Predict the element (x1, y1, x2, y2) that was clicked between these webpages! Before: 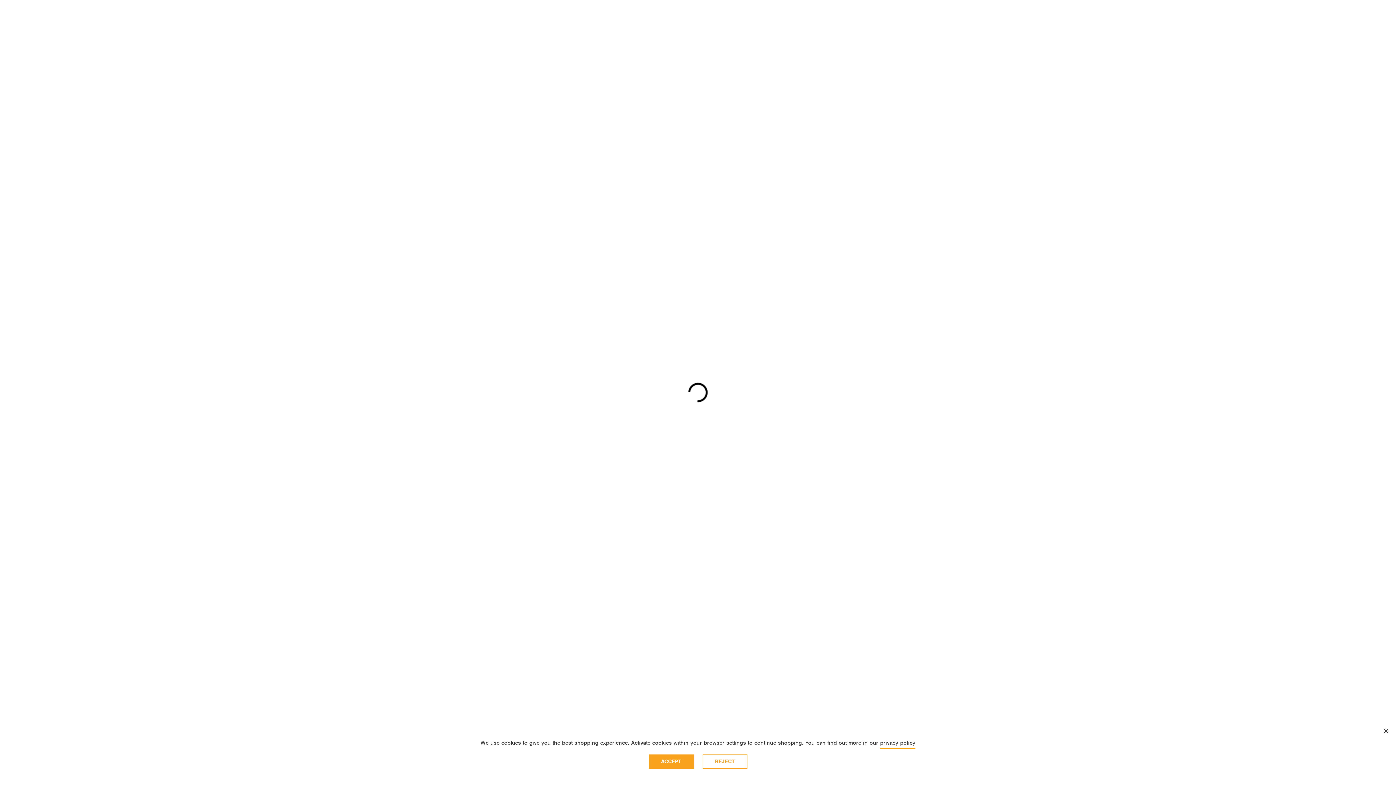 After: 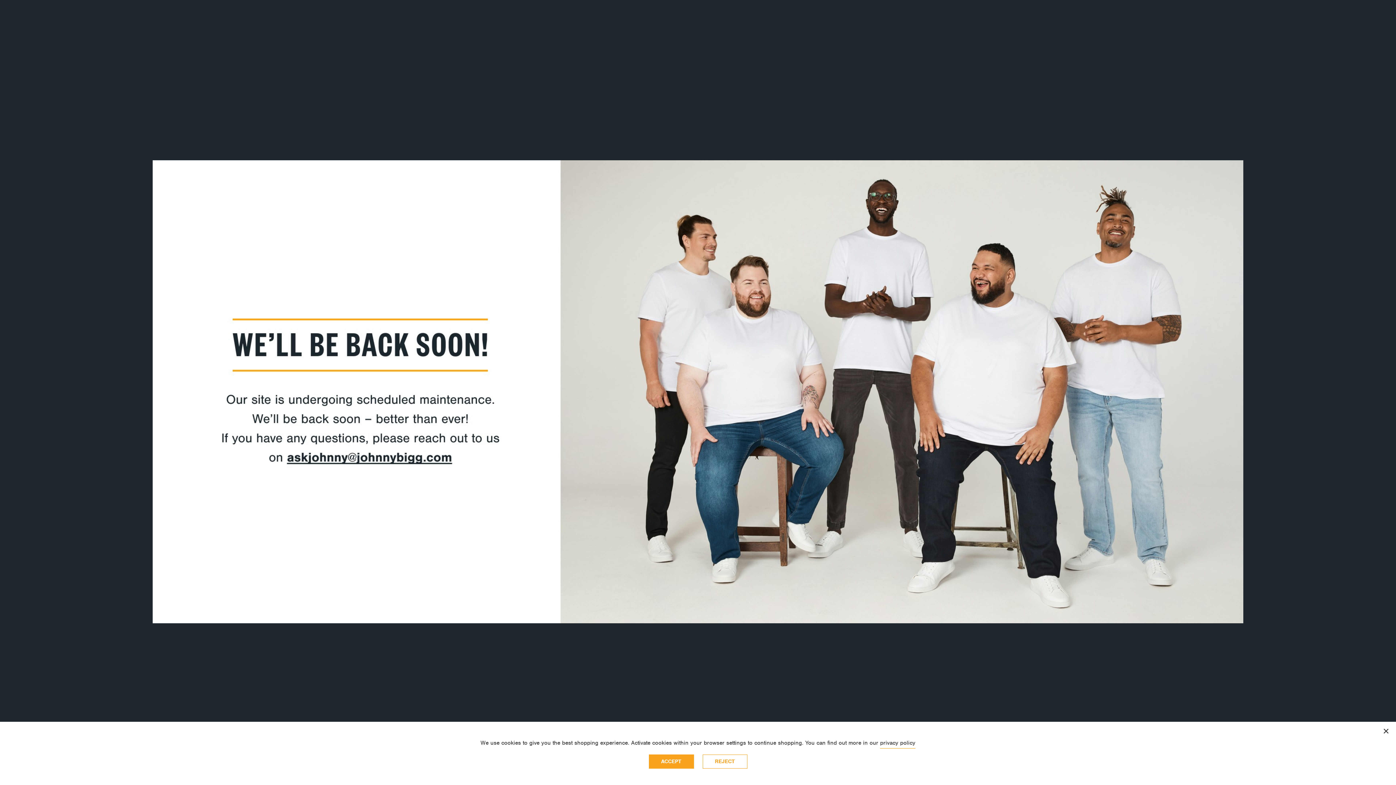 Action: label: privacy policy bbox: (880, 739, 915, 749)